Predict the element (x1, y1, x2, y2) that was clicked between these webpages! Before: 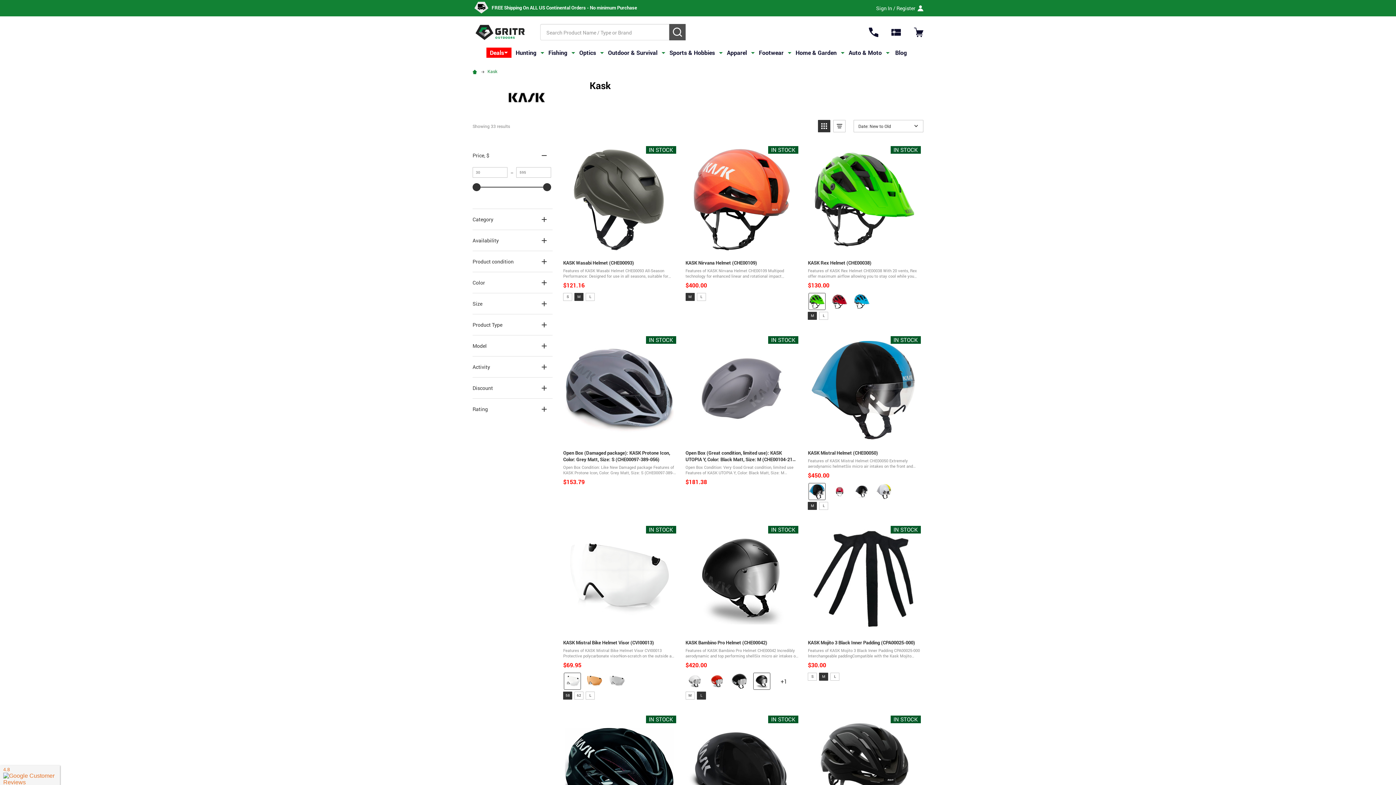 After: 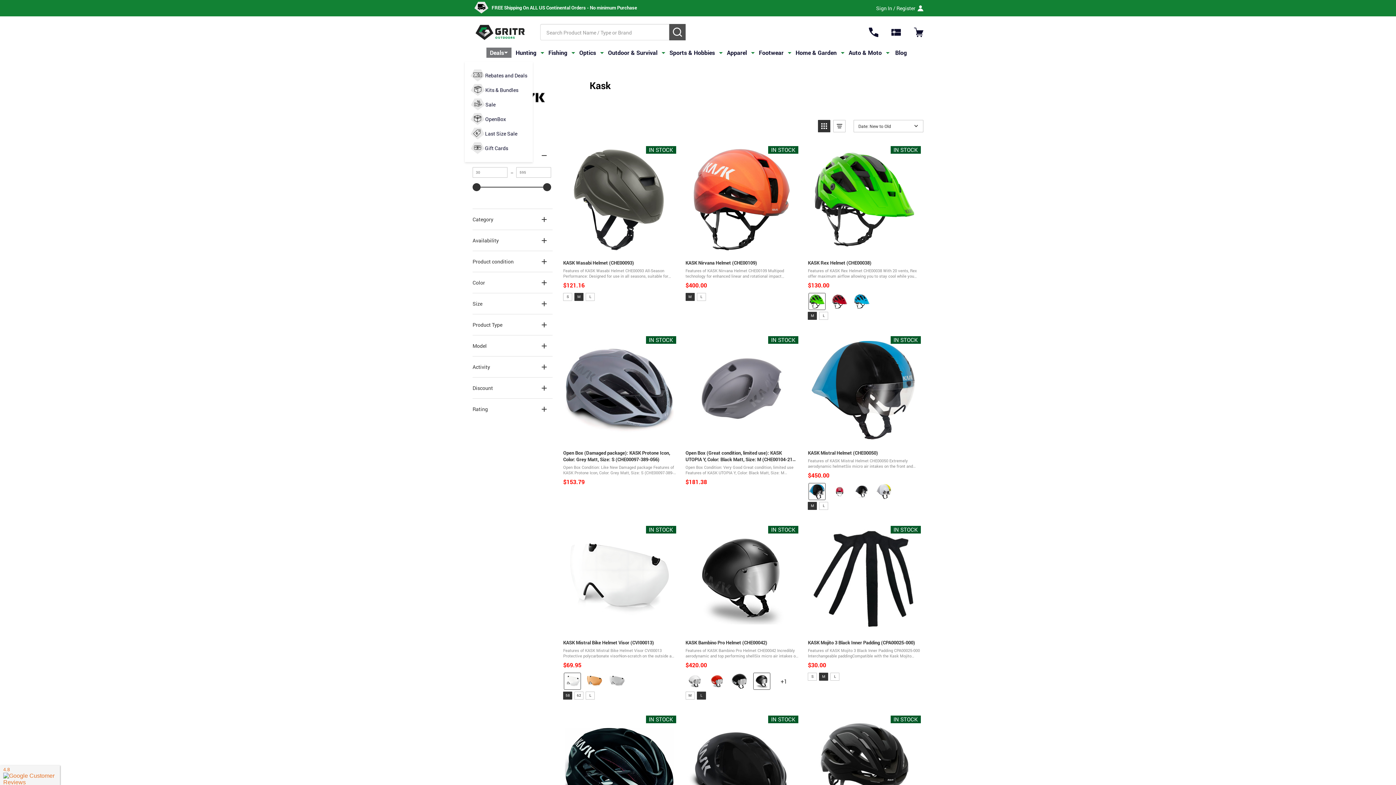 Action: label: Deals bbox: (486, 47, 511, 57)